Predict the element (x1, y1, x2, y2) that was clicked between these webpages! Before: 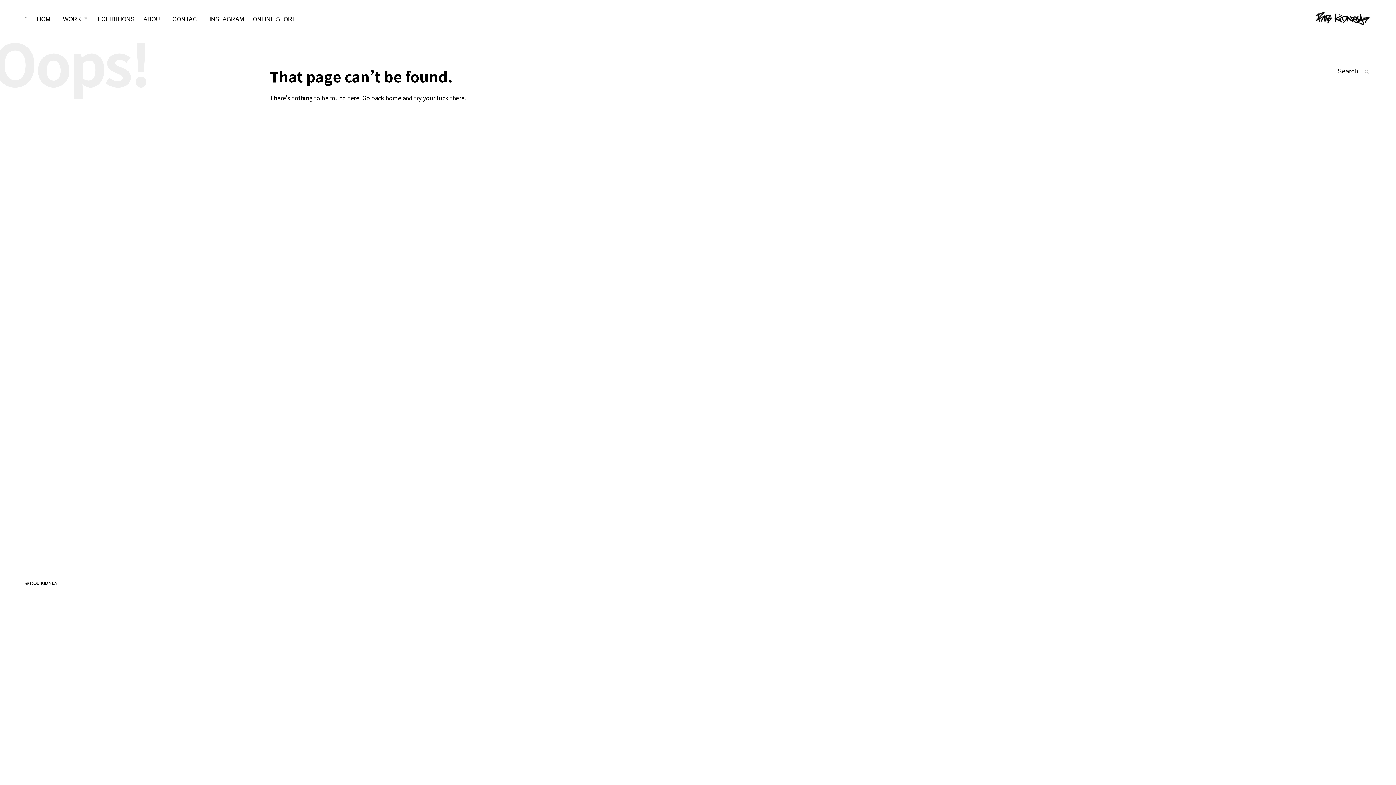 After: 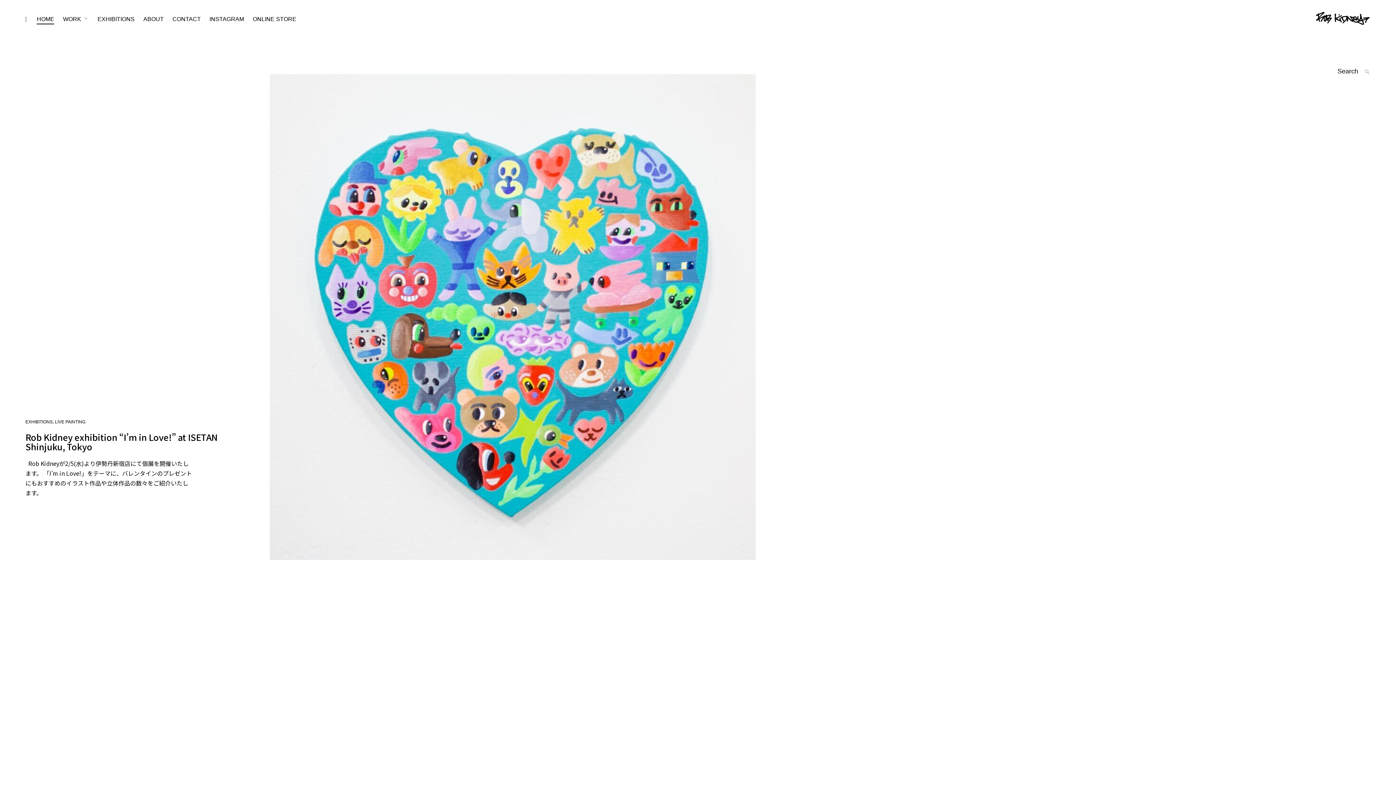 Action: bbox: (1313, 10, 1370, 25)